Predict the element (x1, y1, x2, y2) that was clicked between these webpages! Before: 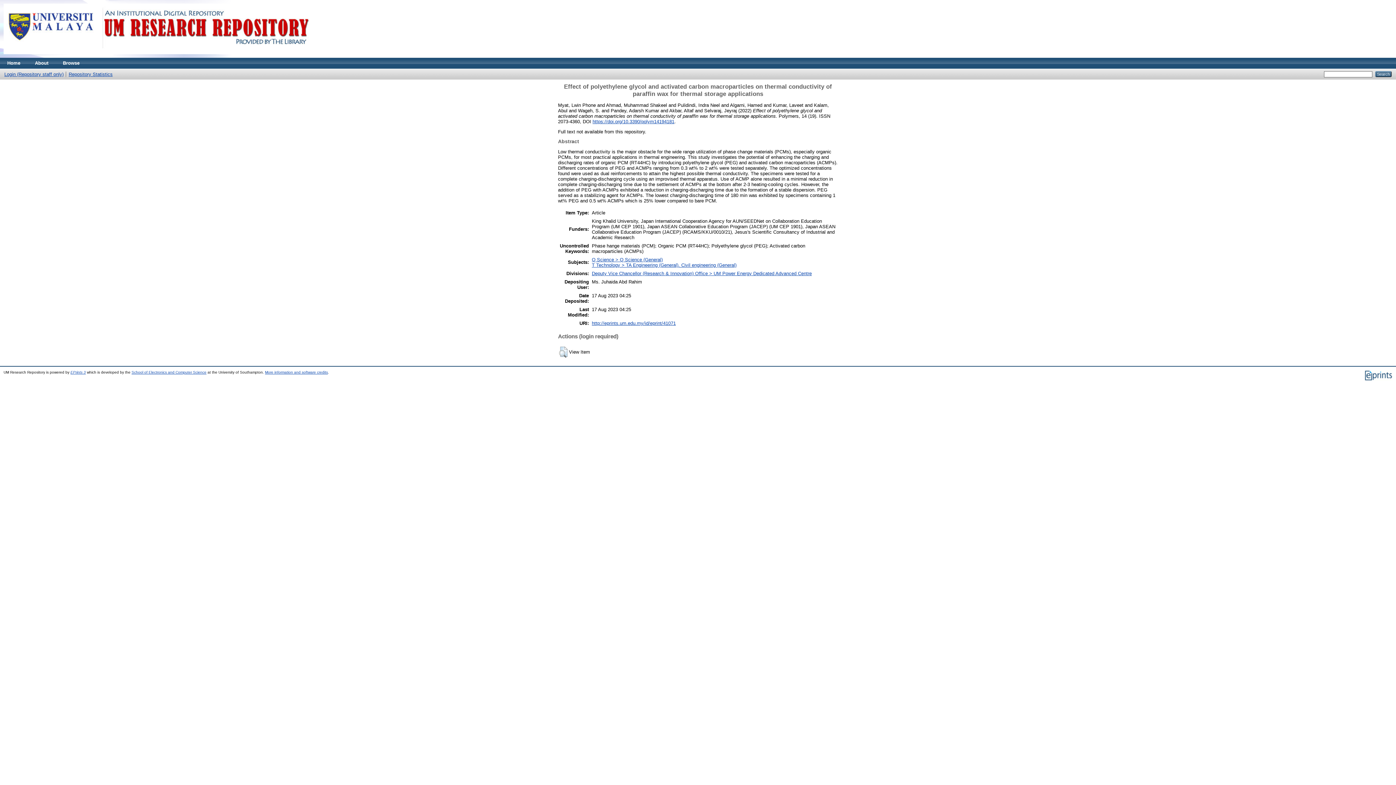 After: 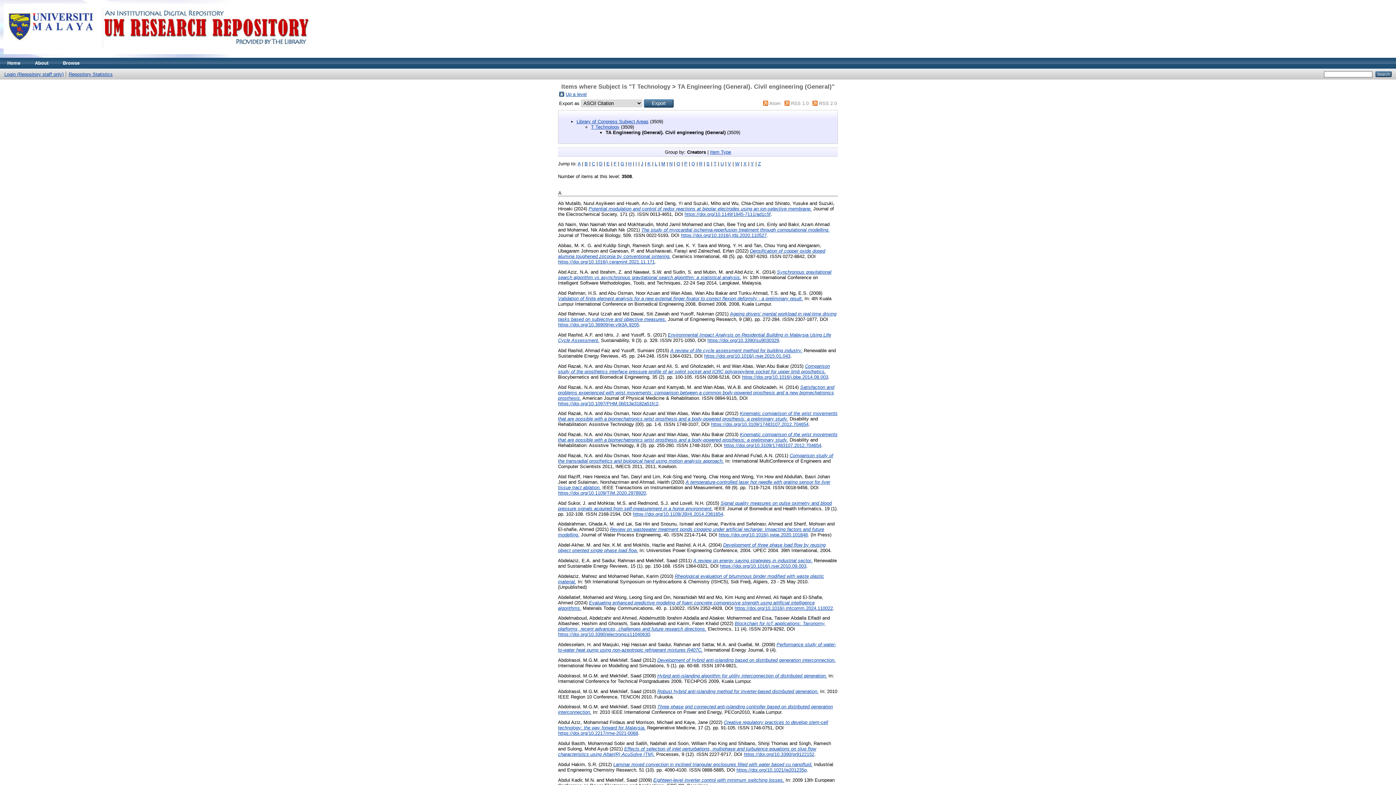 Action: label: T Technology > TA Engineering (General). Civil engineering (General) bbox: (592, 262, 736, 267)